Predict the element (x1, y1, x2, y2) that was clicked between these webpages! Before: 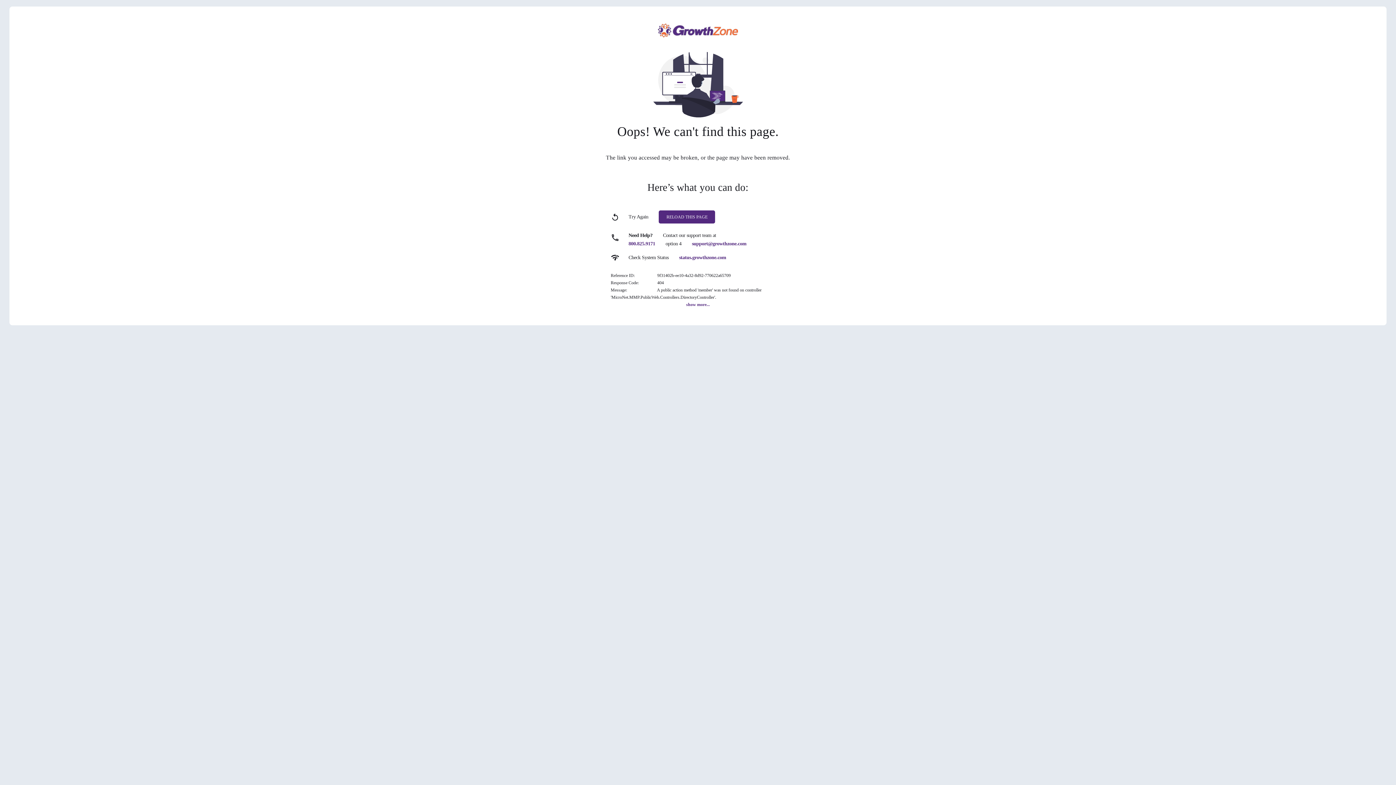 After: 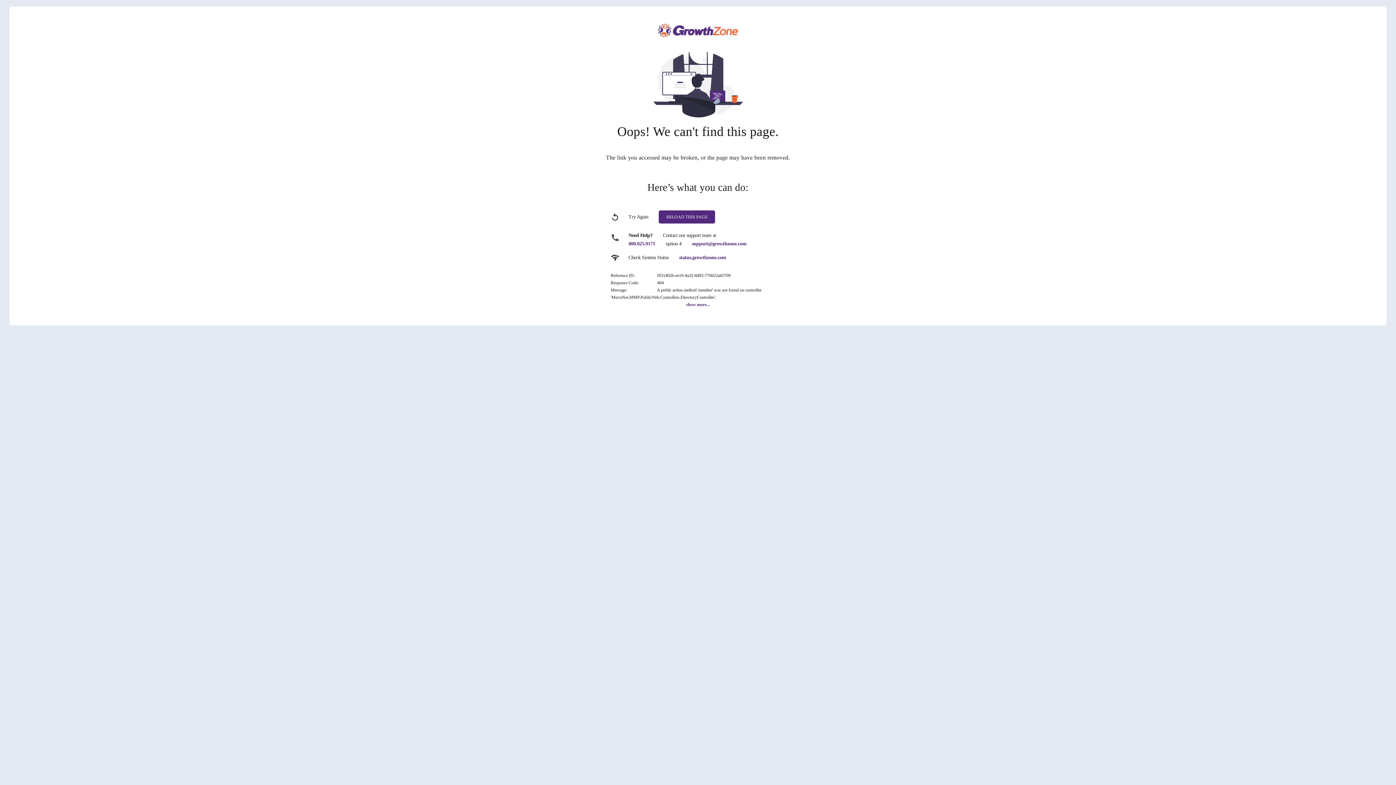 Action: label: support@growthzone.com bbox: (692, 241, 746, 246)